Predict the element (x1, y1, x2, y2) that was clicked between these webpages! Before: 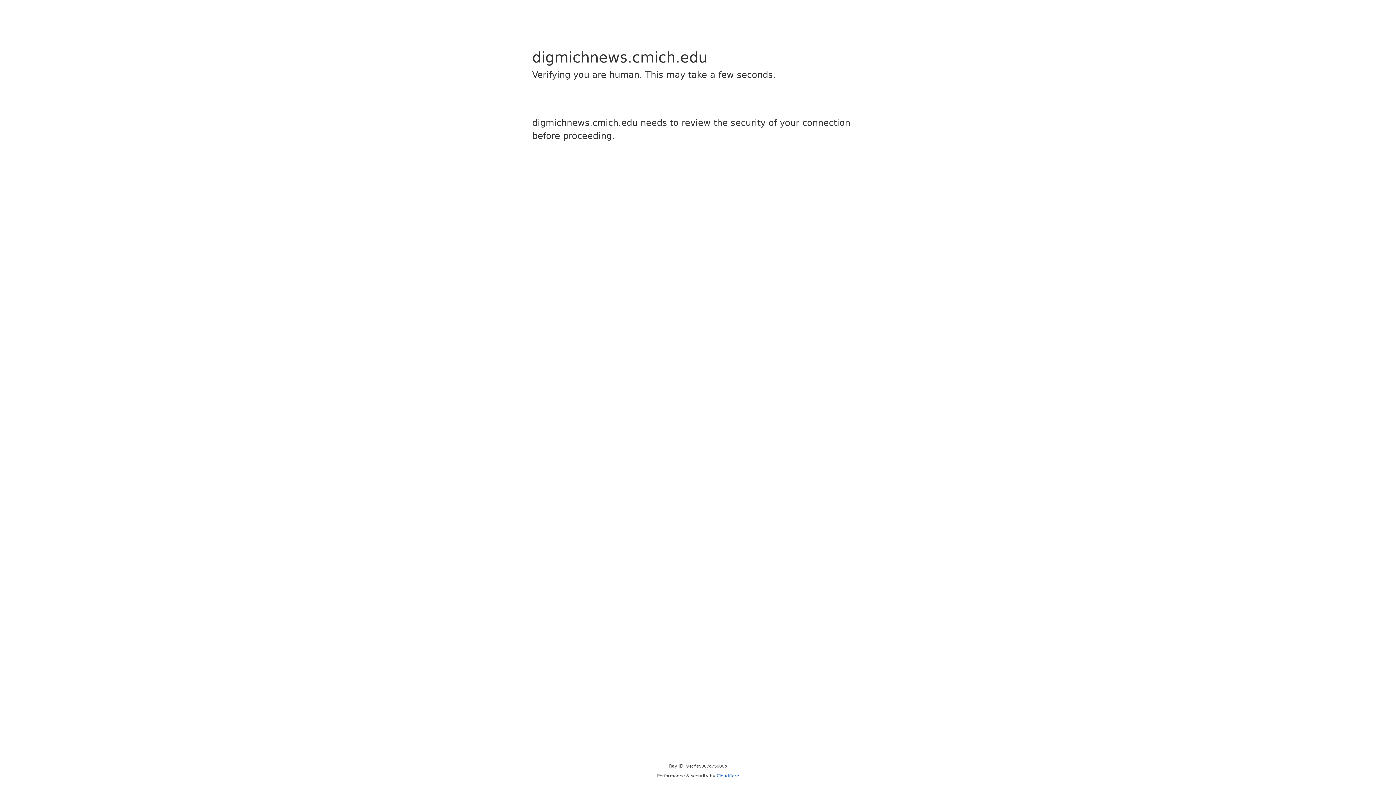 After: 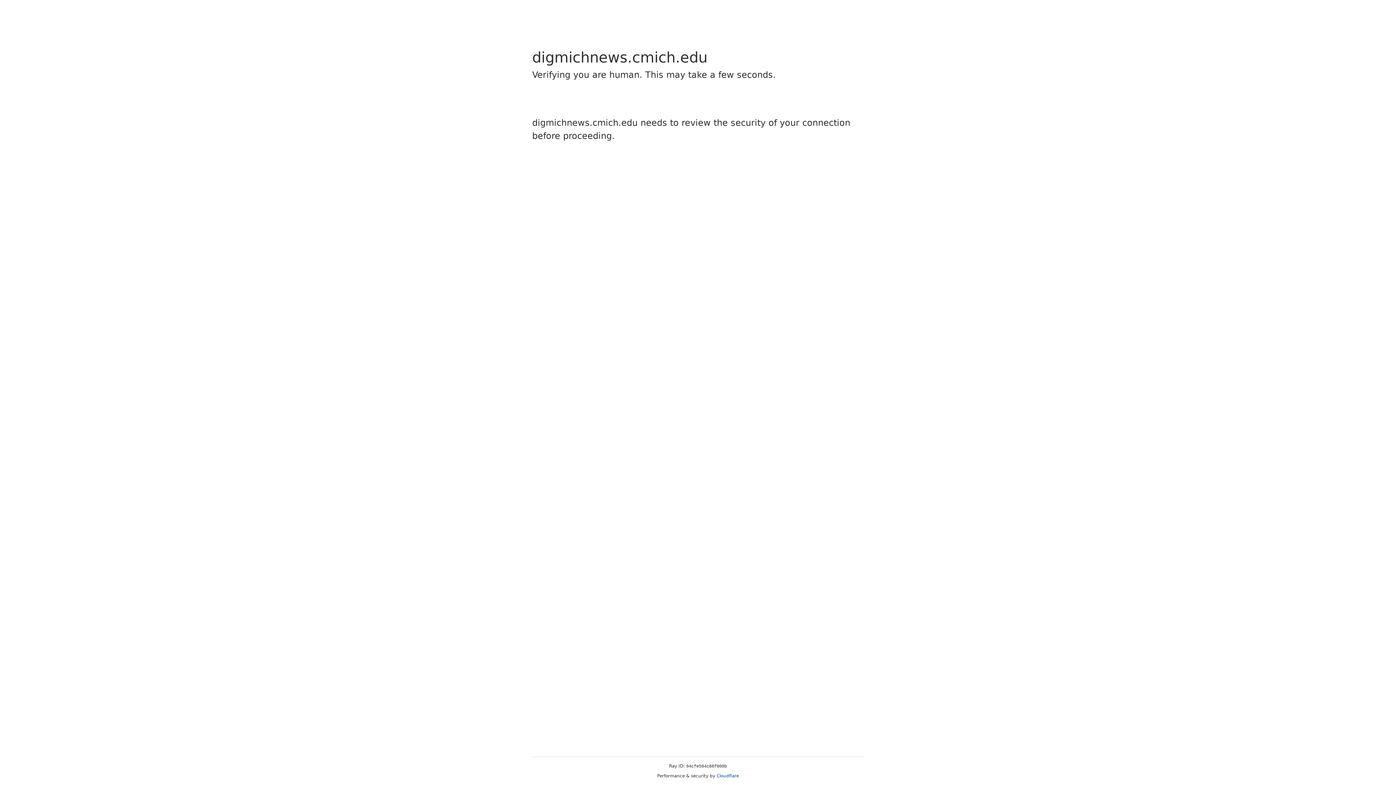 Action: bbox: (716, 773, 739, 778) label: Cloudflare